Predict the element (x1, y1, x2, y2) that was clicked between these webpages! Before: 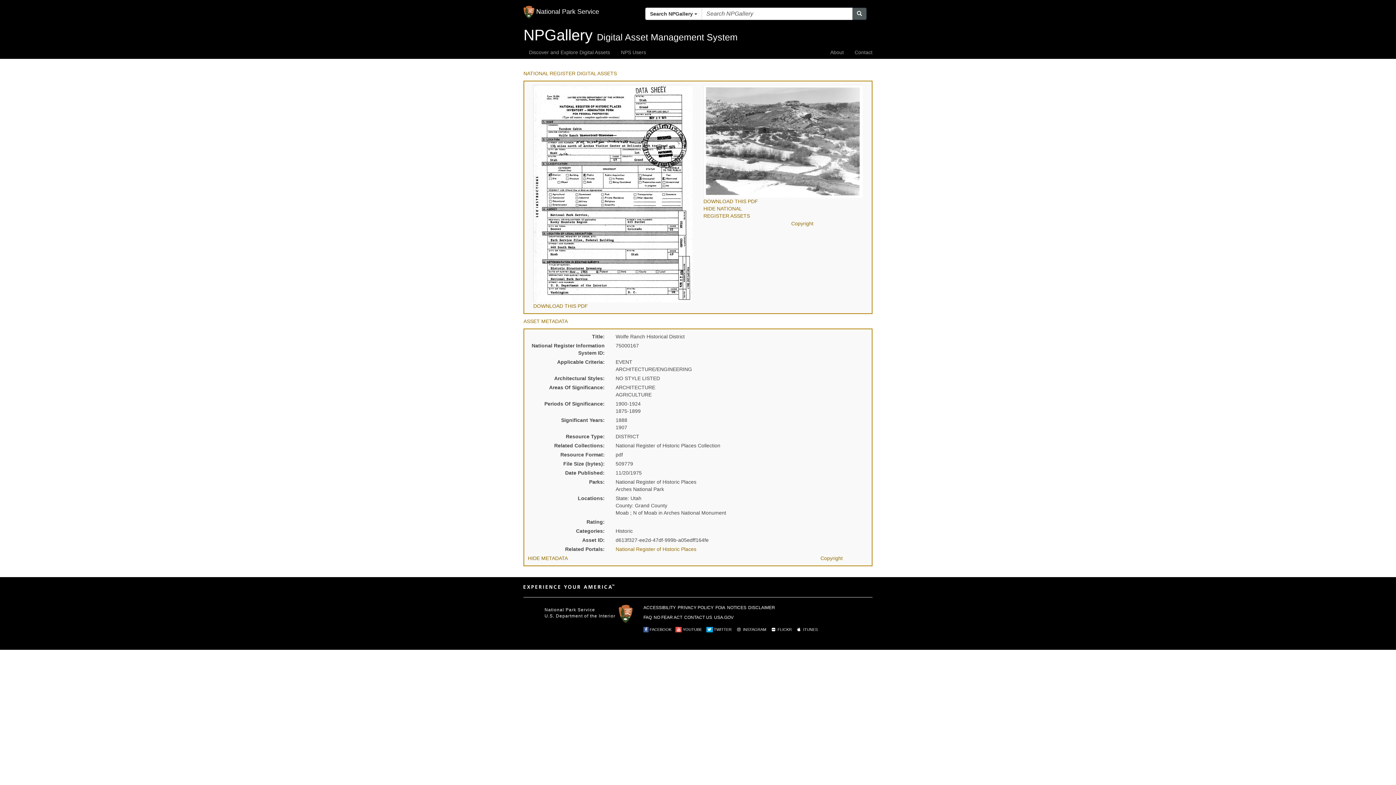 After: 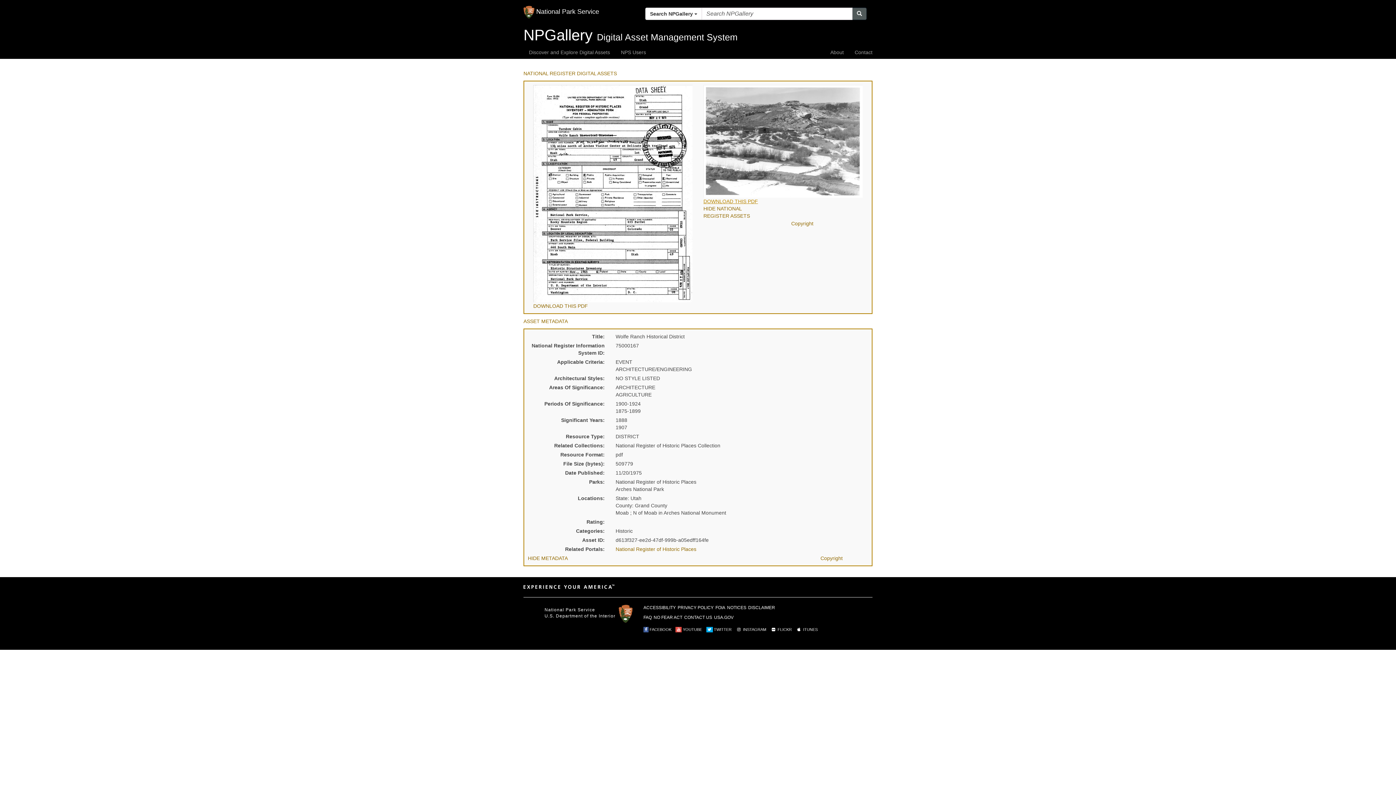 Action: label: DOWNLOAD THIS PDF bbox: (703, 197, 862, 205)